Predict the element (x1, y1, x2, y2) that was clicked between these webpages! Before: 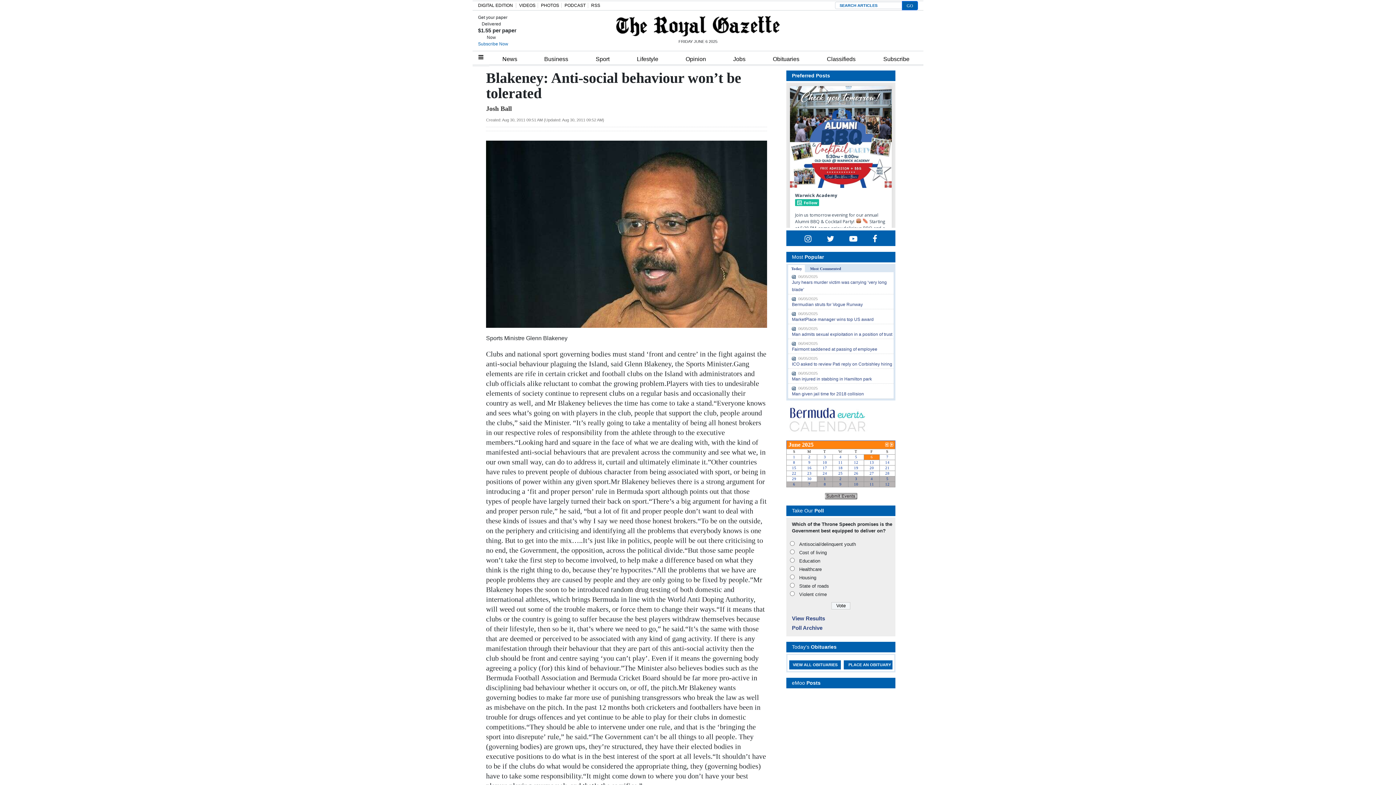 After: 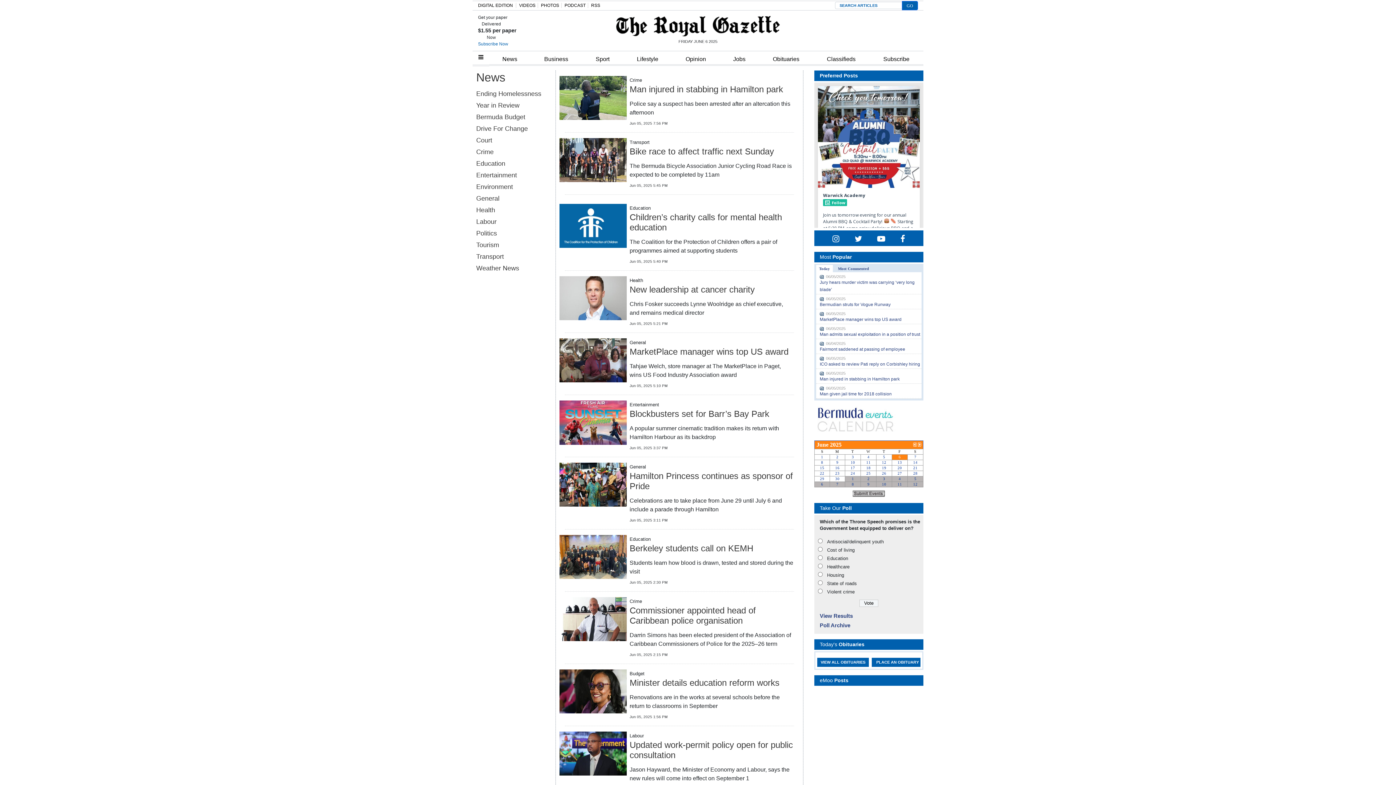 Action: bbox: (489, 51, 530, 64) label: News